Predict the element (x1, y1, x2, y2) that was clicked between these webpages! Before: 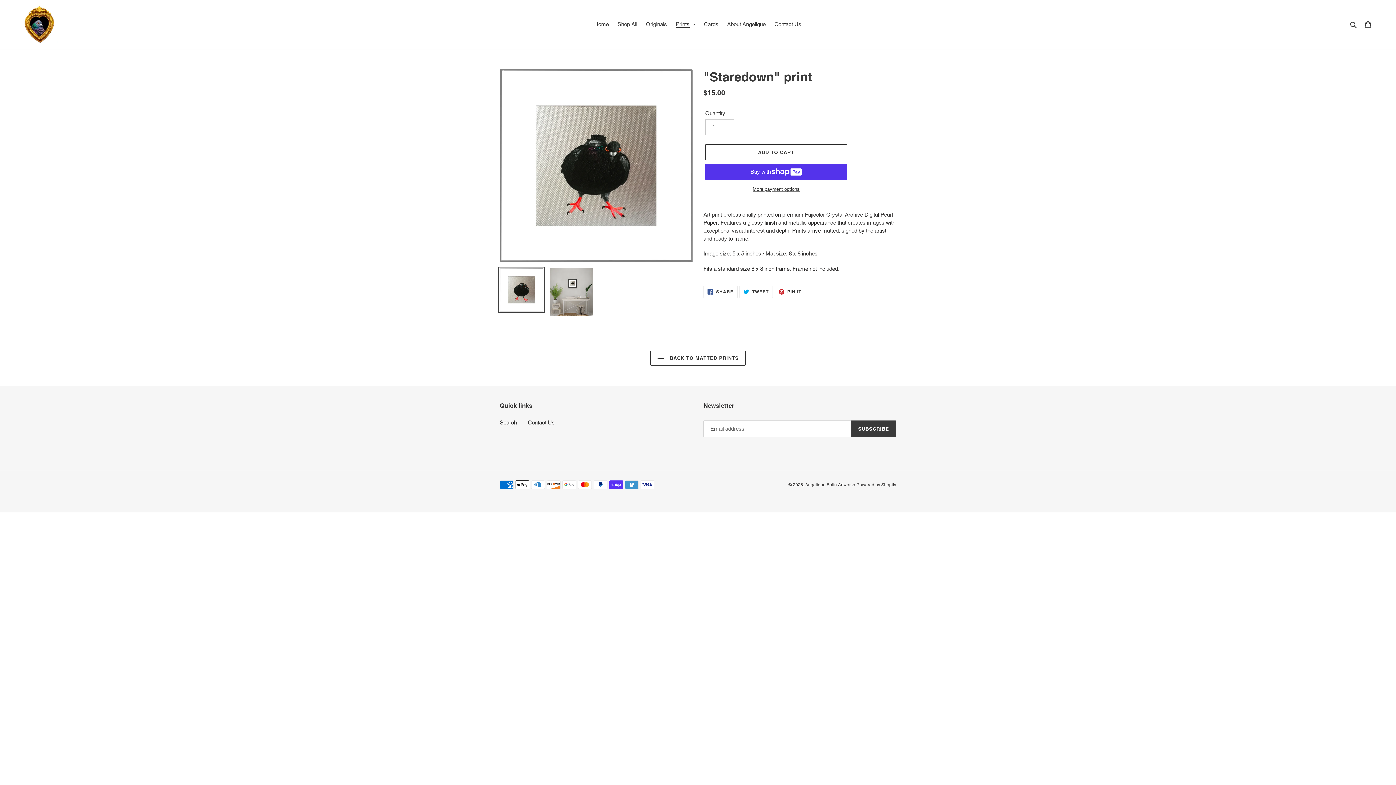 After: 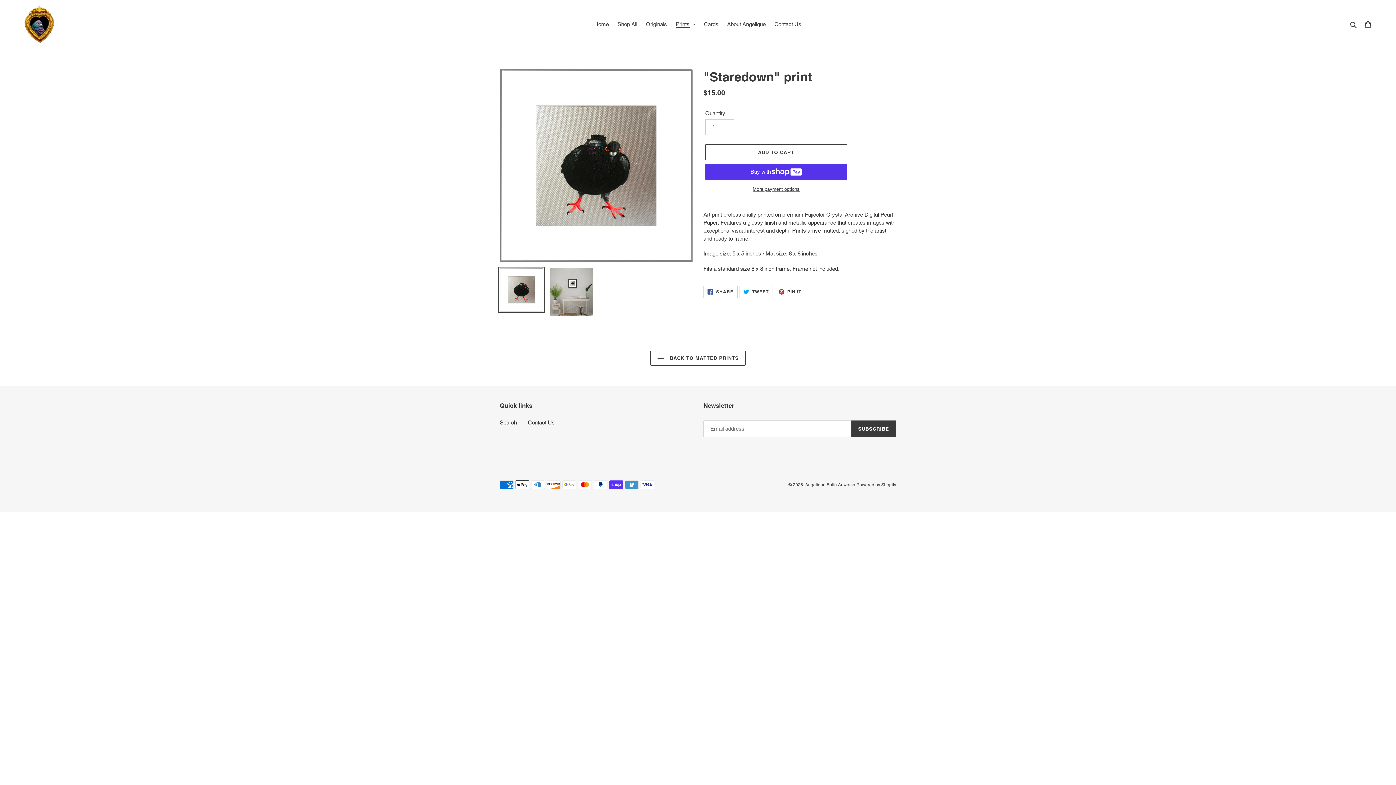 Action: label:  SHARE
SHARE ON FACEBOOK bbox: (703, 285, 737, 298)